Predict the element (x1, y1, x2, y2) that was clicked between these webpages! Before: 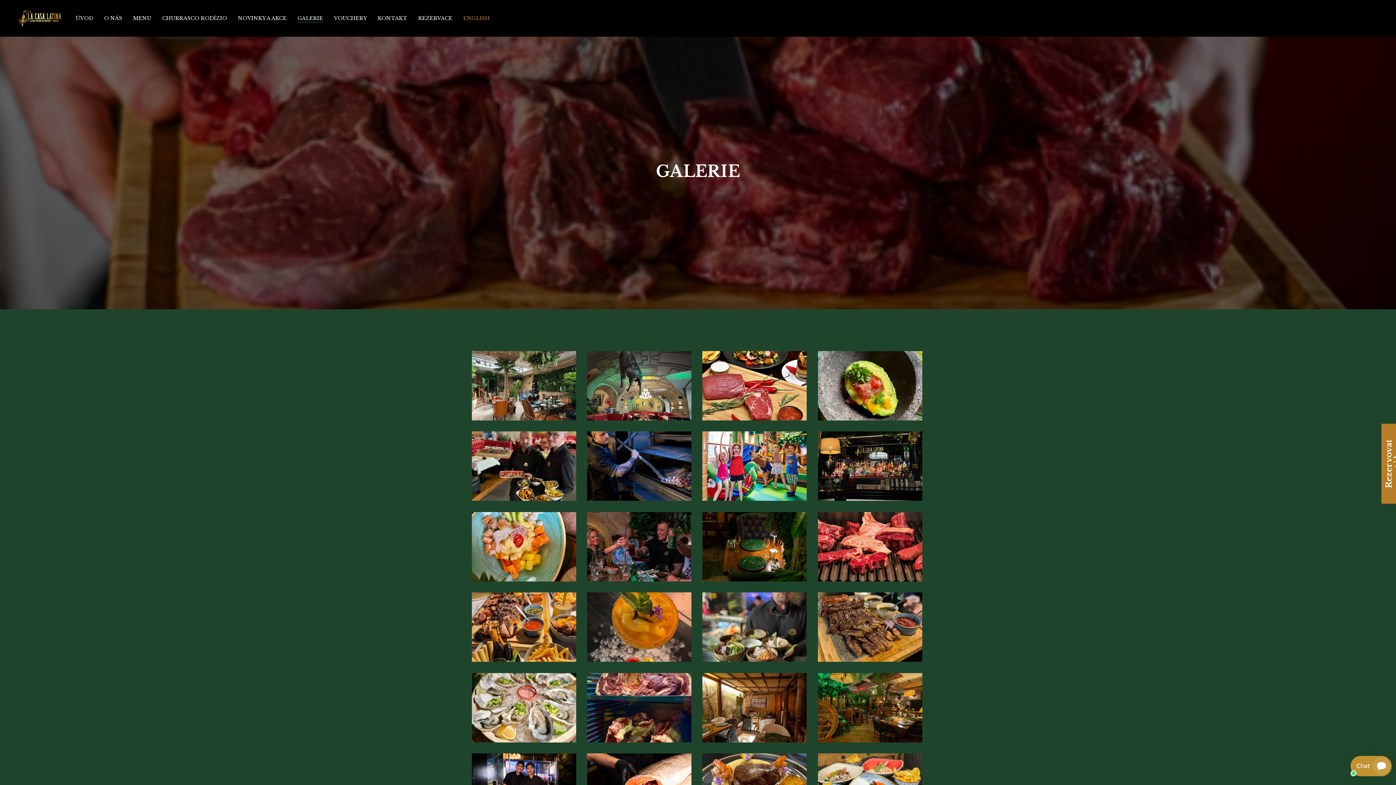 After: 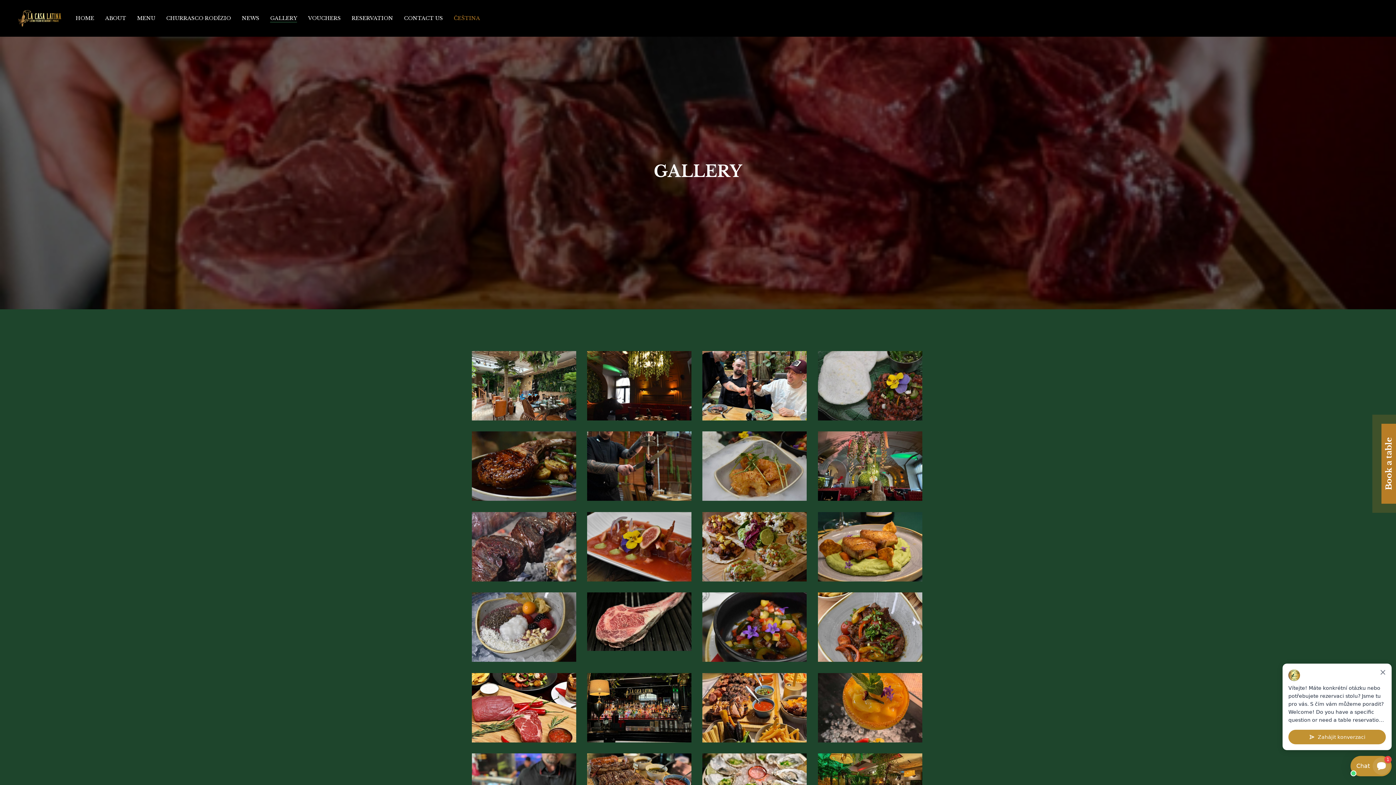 Action: bbox: (463, 14, 489, 22) label: ENGLISH